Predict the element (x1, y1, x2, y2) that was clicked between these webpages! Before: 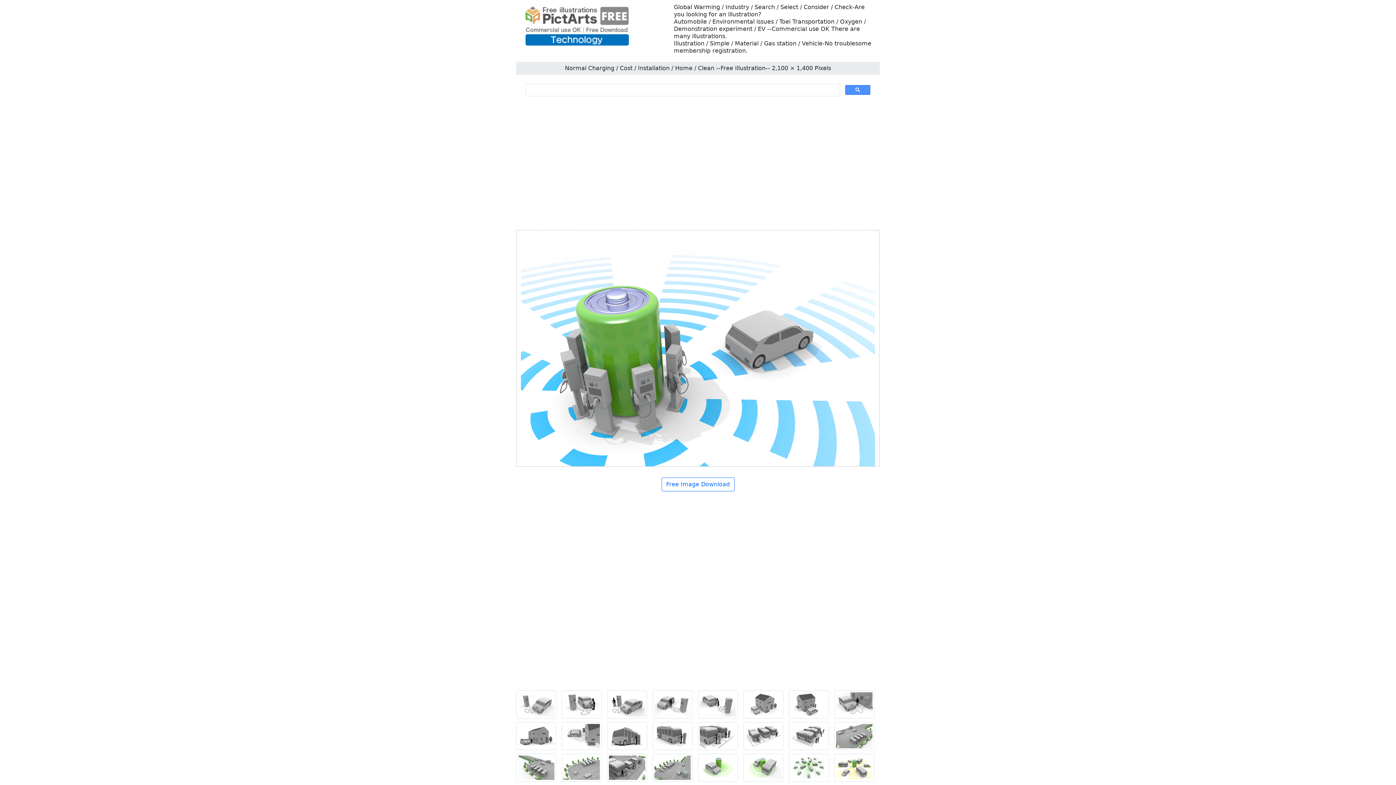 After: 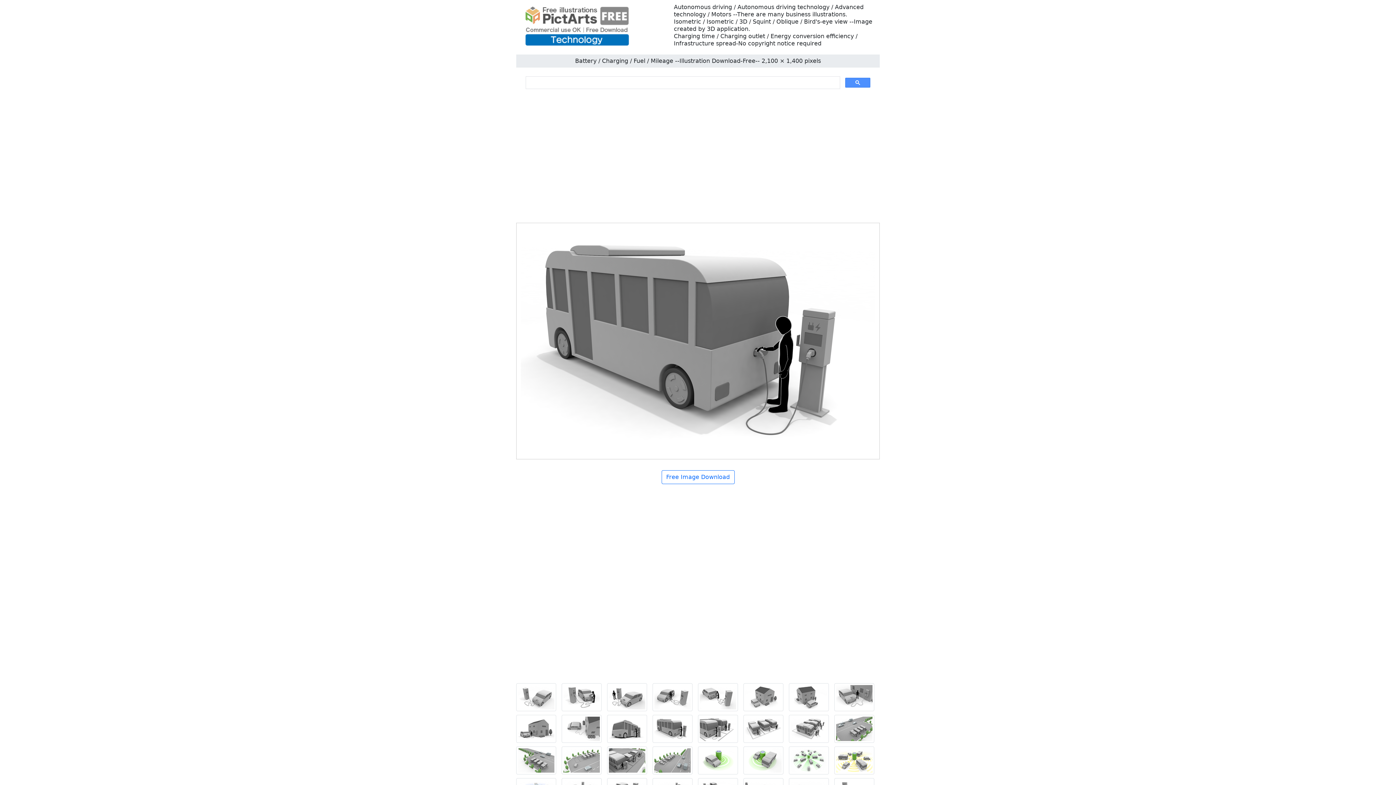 Action: bbox: (652, 734, 696, 741)